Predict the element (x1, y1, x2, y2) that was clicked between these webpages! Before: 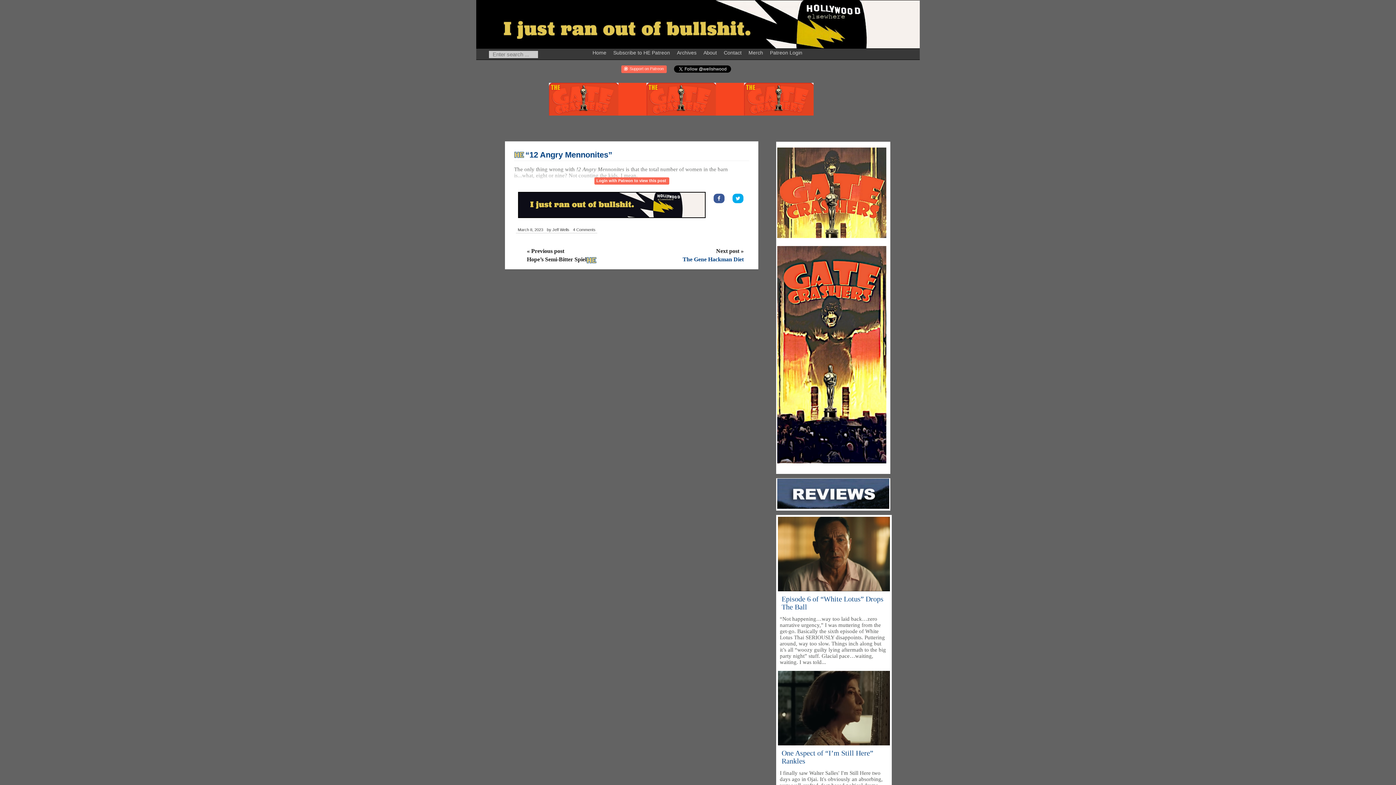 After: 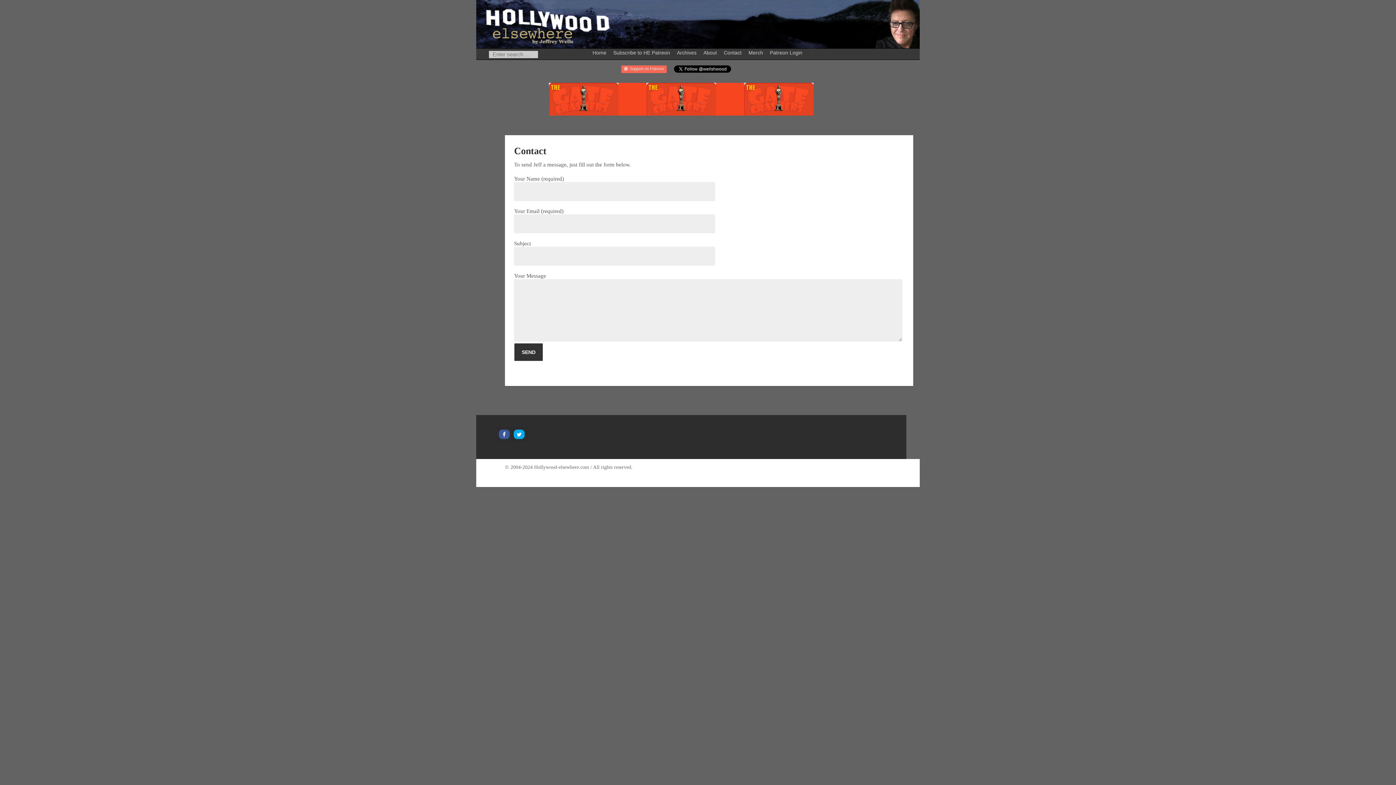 Action: bbox: (722, 45, 745, 57) label: Contact